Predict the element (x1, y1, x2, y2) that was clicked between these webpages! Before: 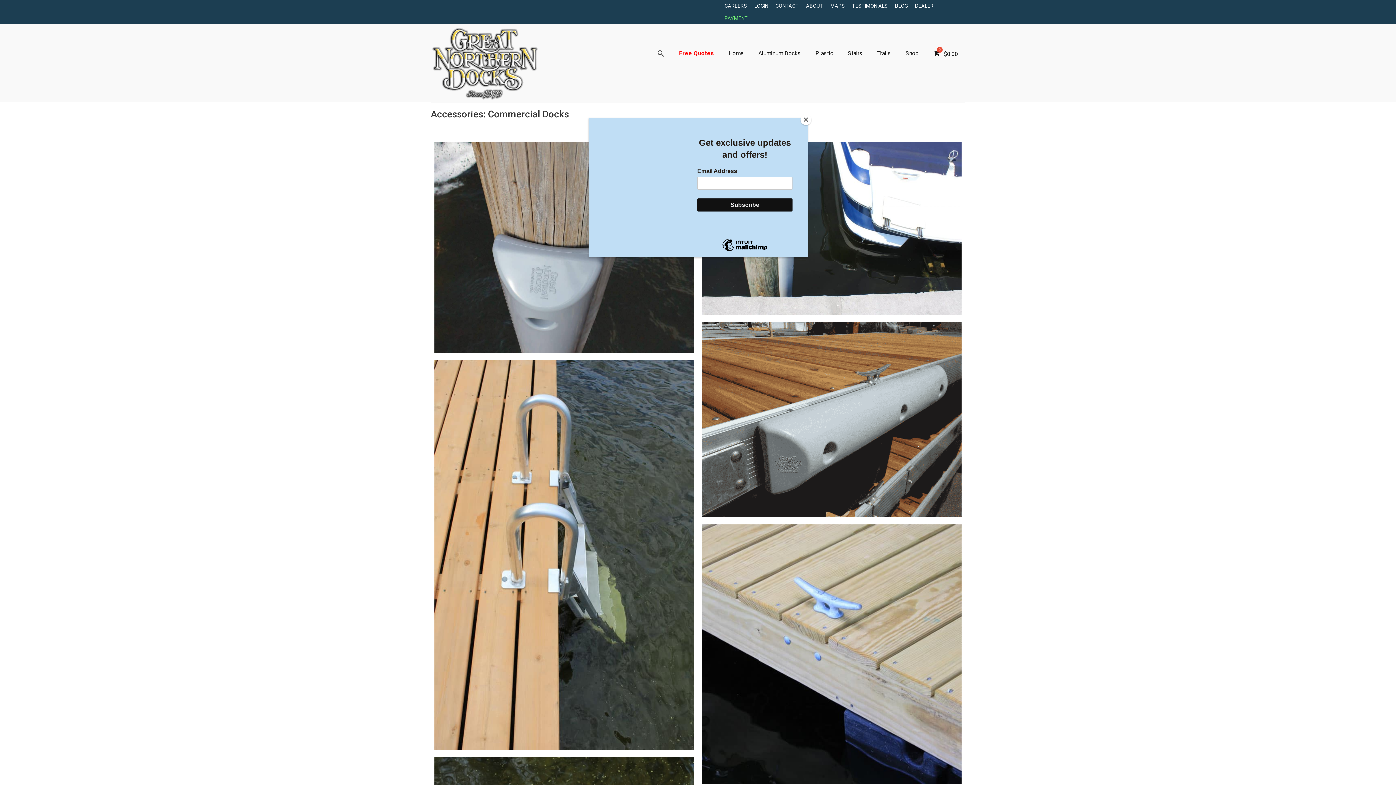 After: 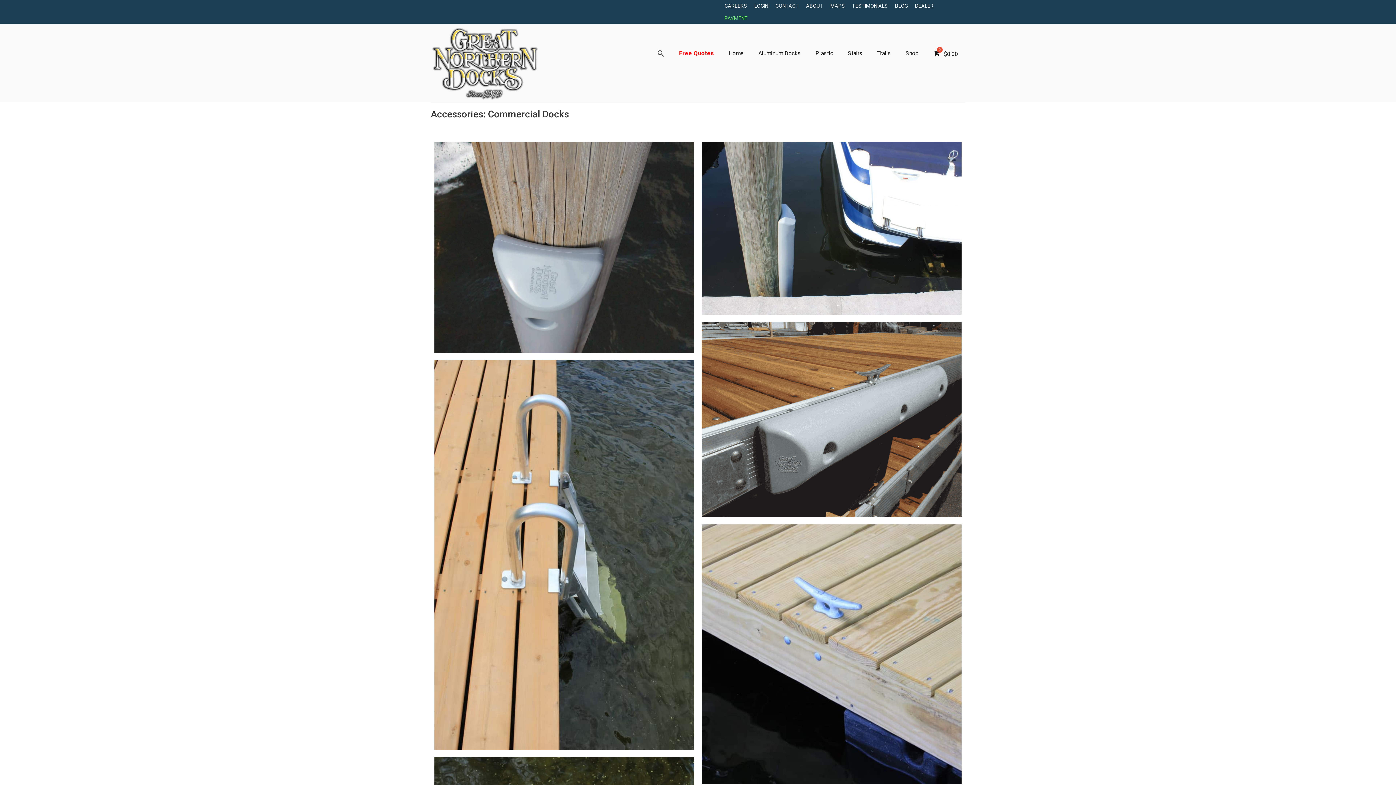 Action: bbox: (800, 114, 811, 125) label: Close